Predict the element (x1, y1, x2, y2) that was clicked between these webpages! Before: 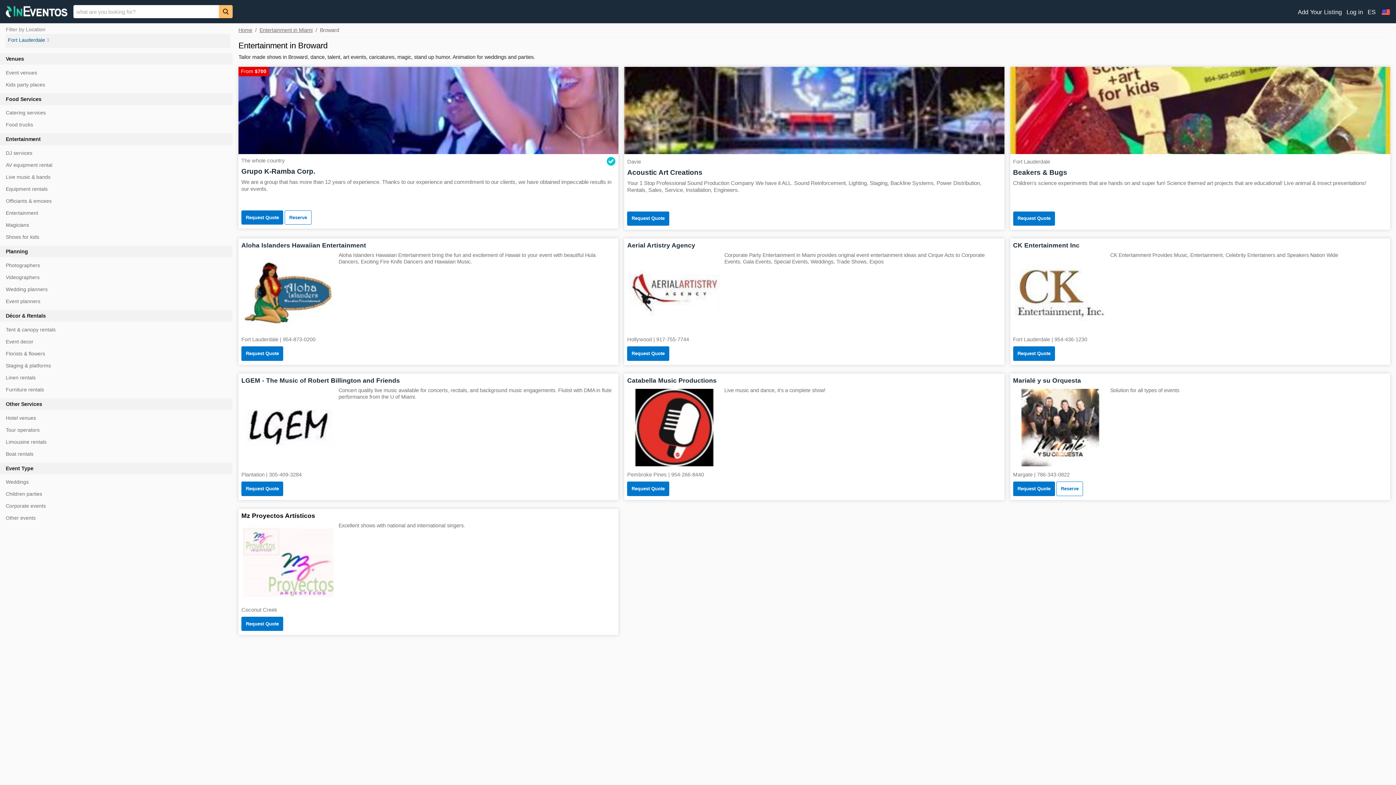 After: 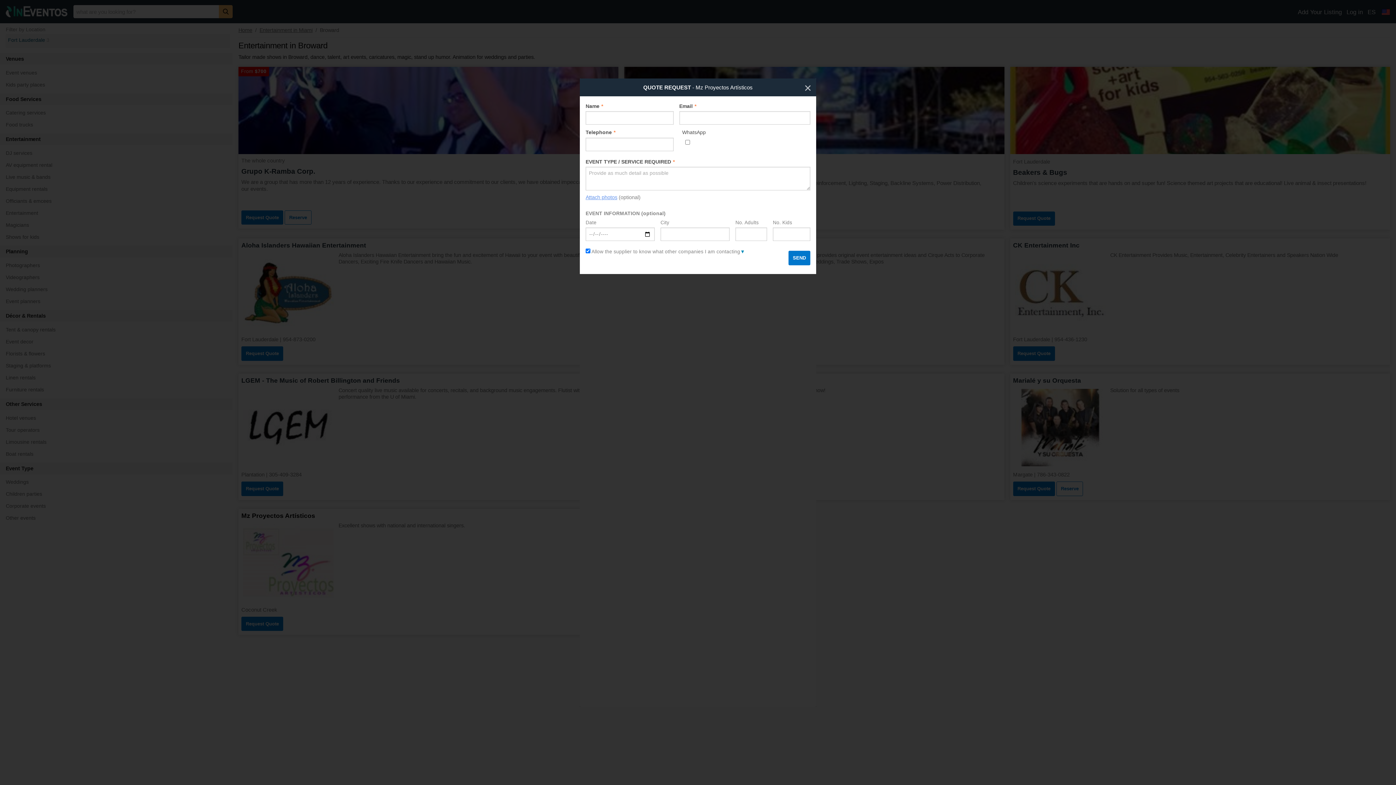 Action: bbox: (241, 617, 283, 631) label: Request Quote